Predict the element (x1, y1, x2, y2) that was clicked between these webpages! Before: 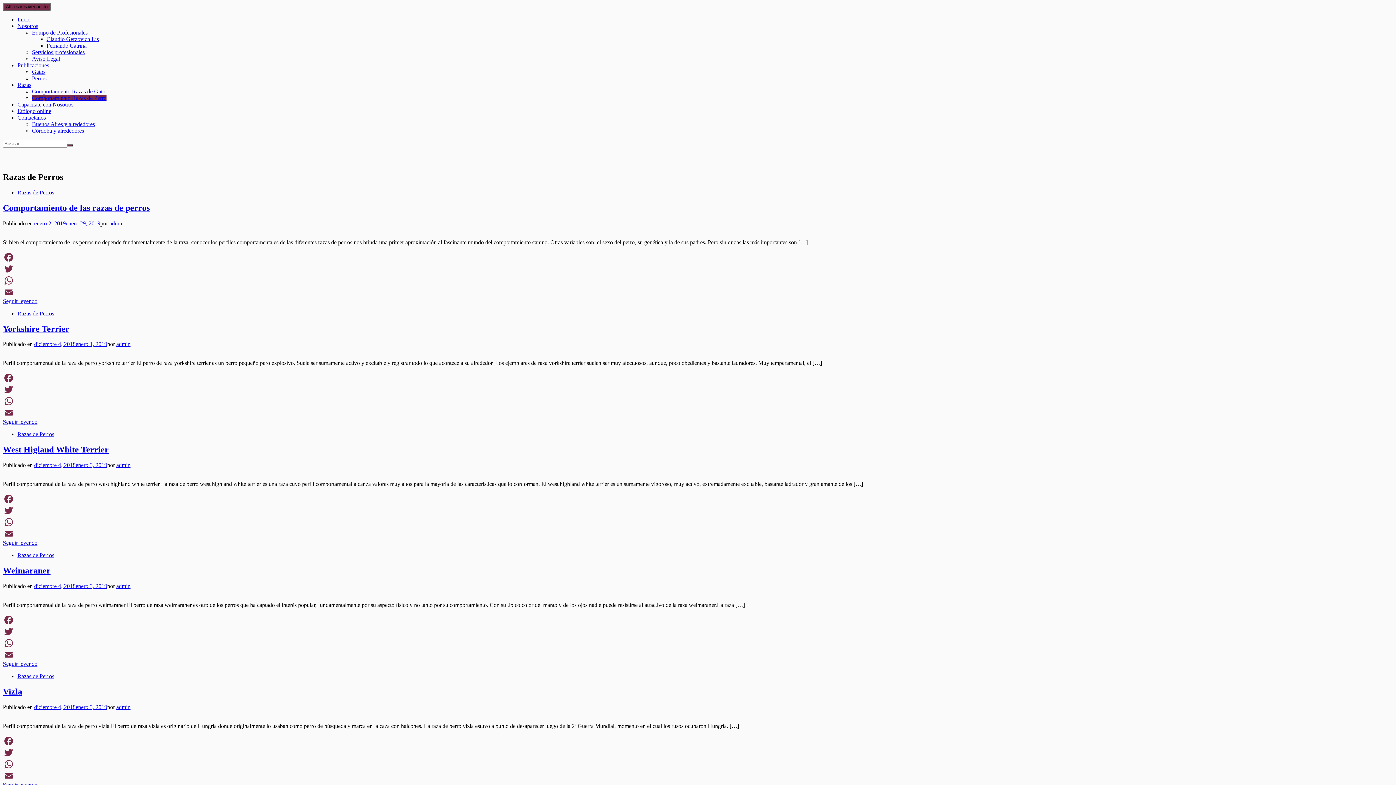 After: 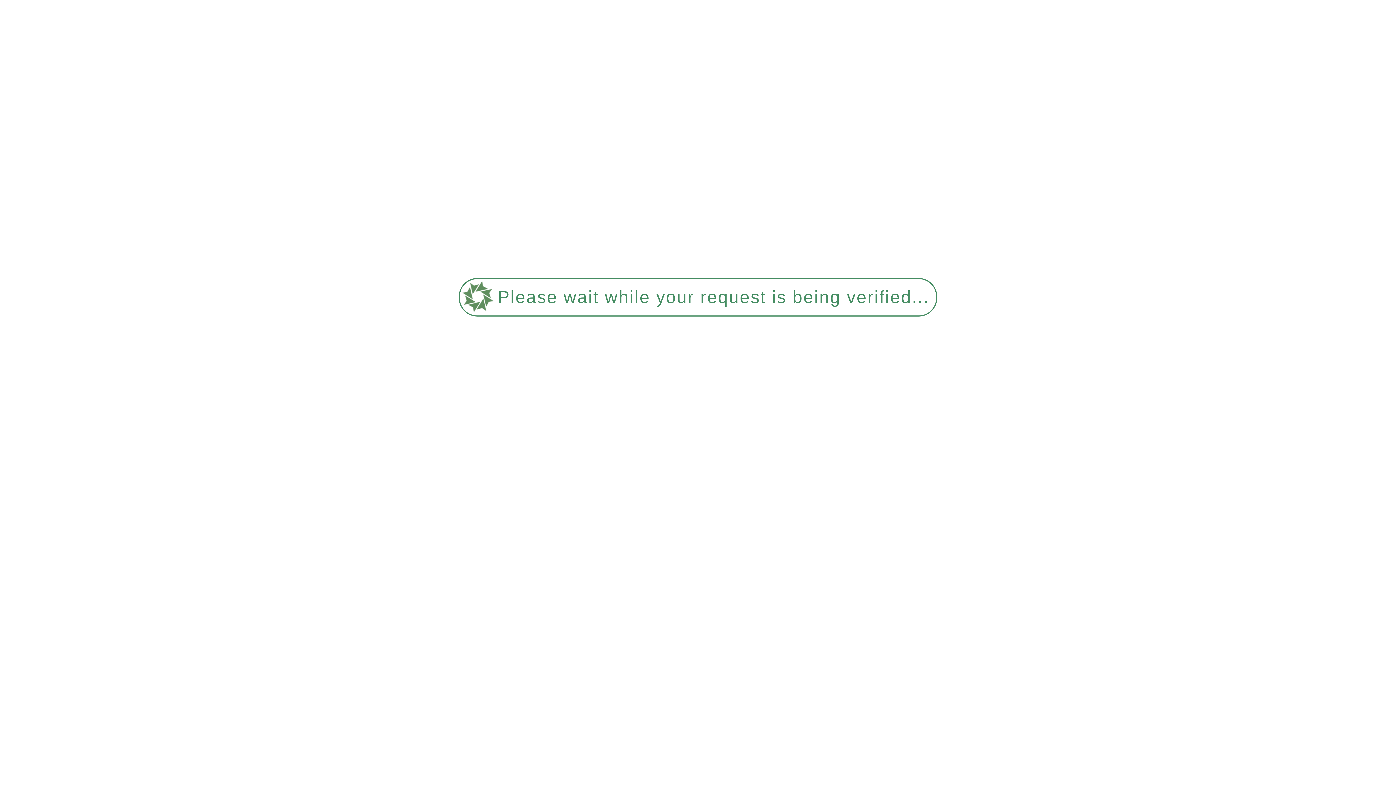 Action: bbox: (2, 540, 37, 546) label: Seguir leyendo